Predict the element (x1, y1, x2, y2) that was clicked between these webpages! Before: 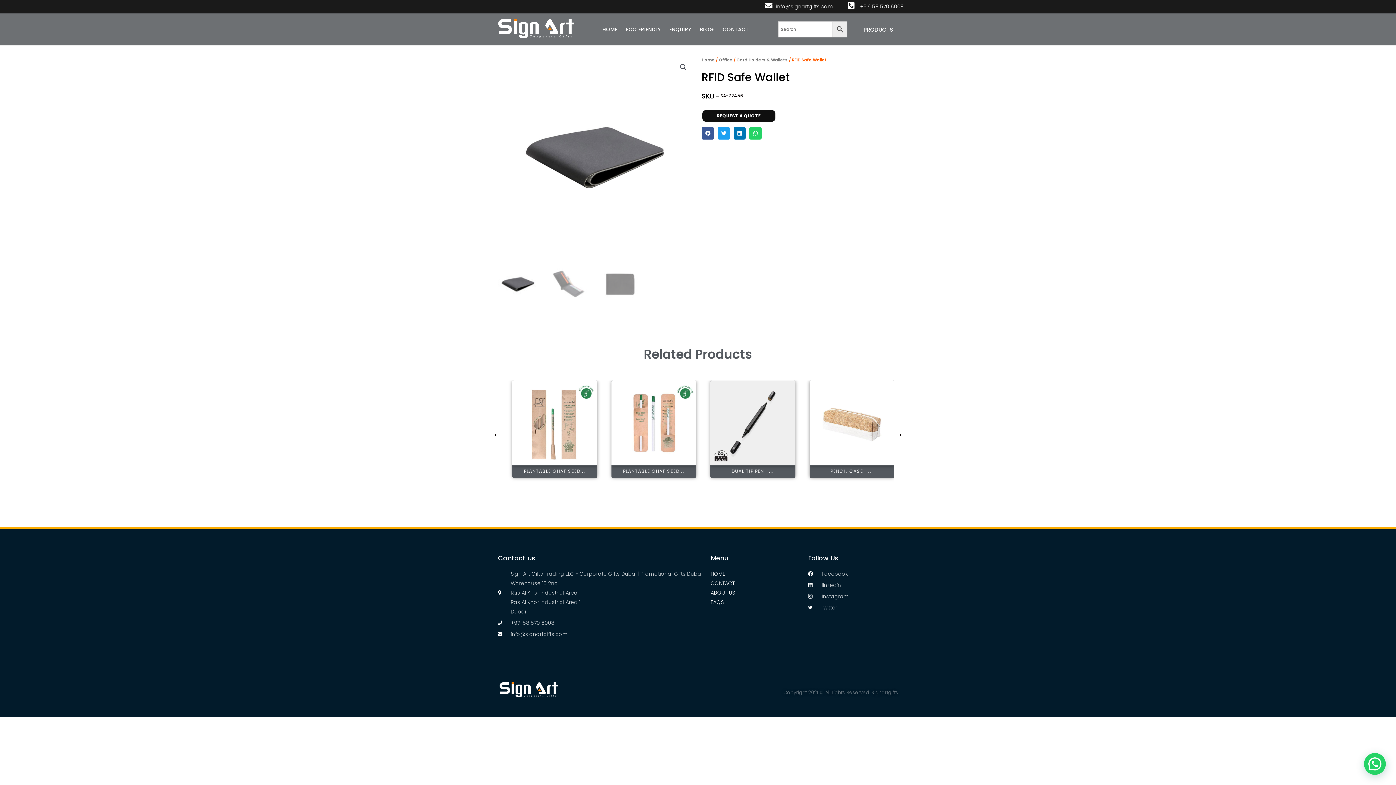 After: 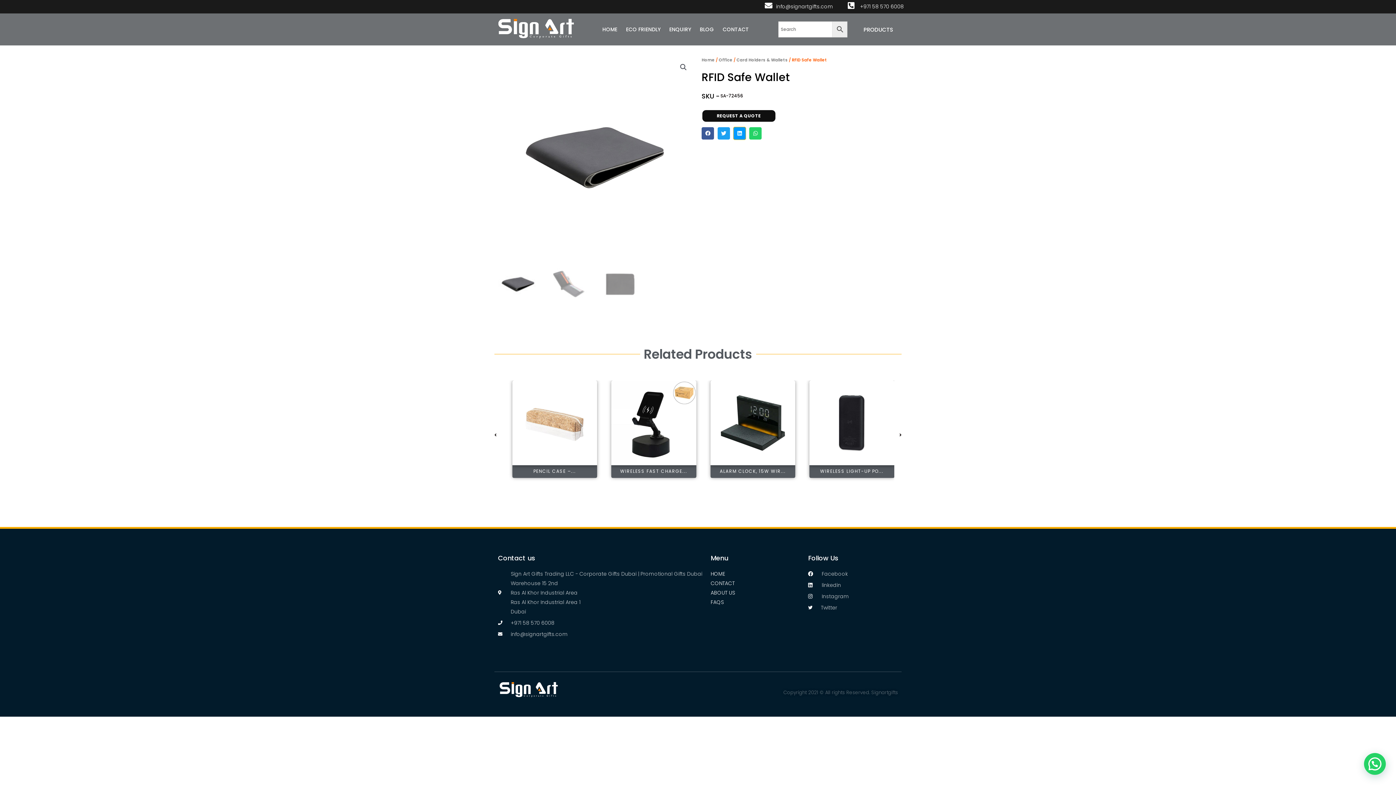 Action: bbox: (733, 127, 745, 139) label: Share on linkedin